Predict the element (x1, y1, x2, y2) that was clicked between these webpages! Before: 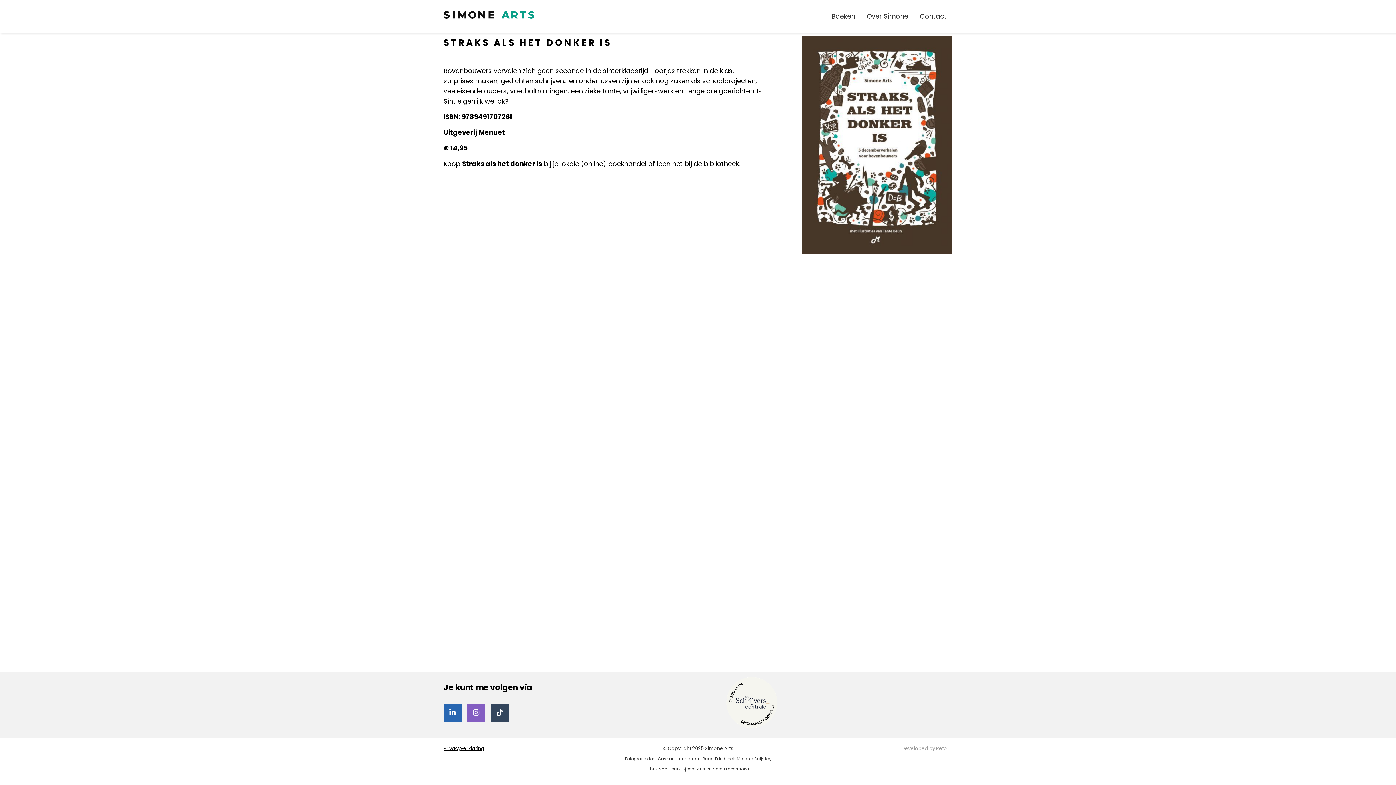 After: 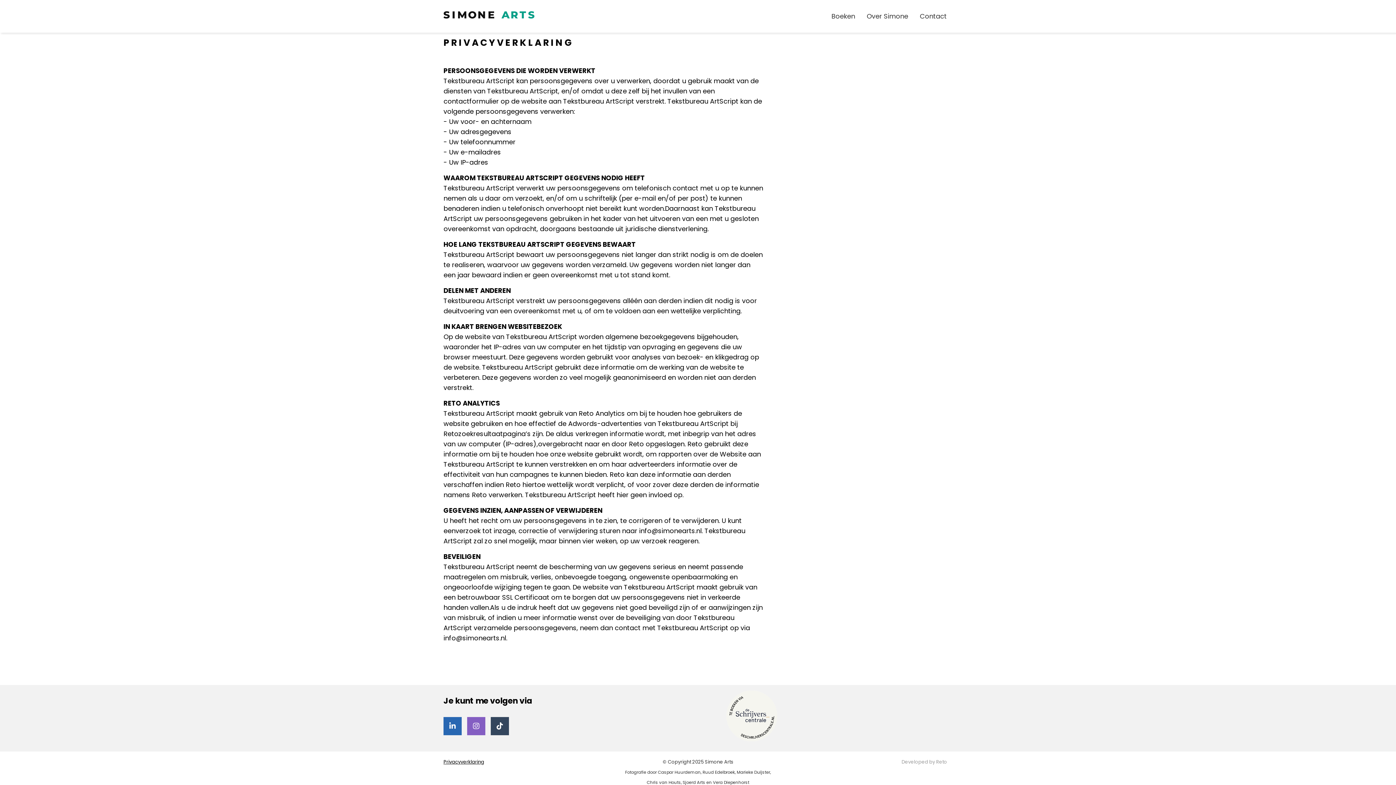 Action: bbox: (443, 745, 484, 752) label: Privacyverklaring